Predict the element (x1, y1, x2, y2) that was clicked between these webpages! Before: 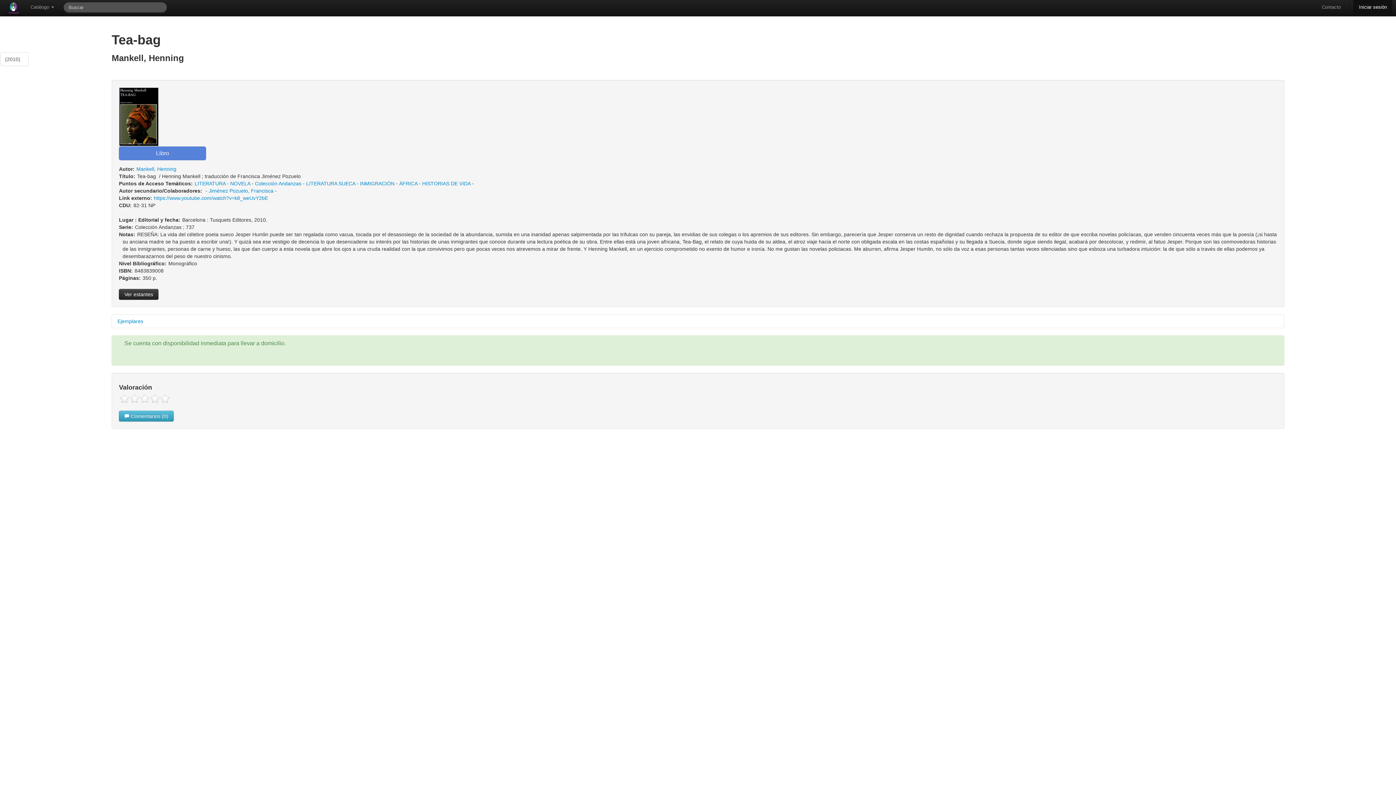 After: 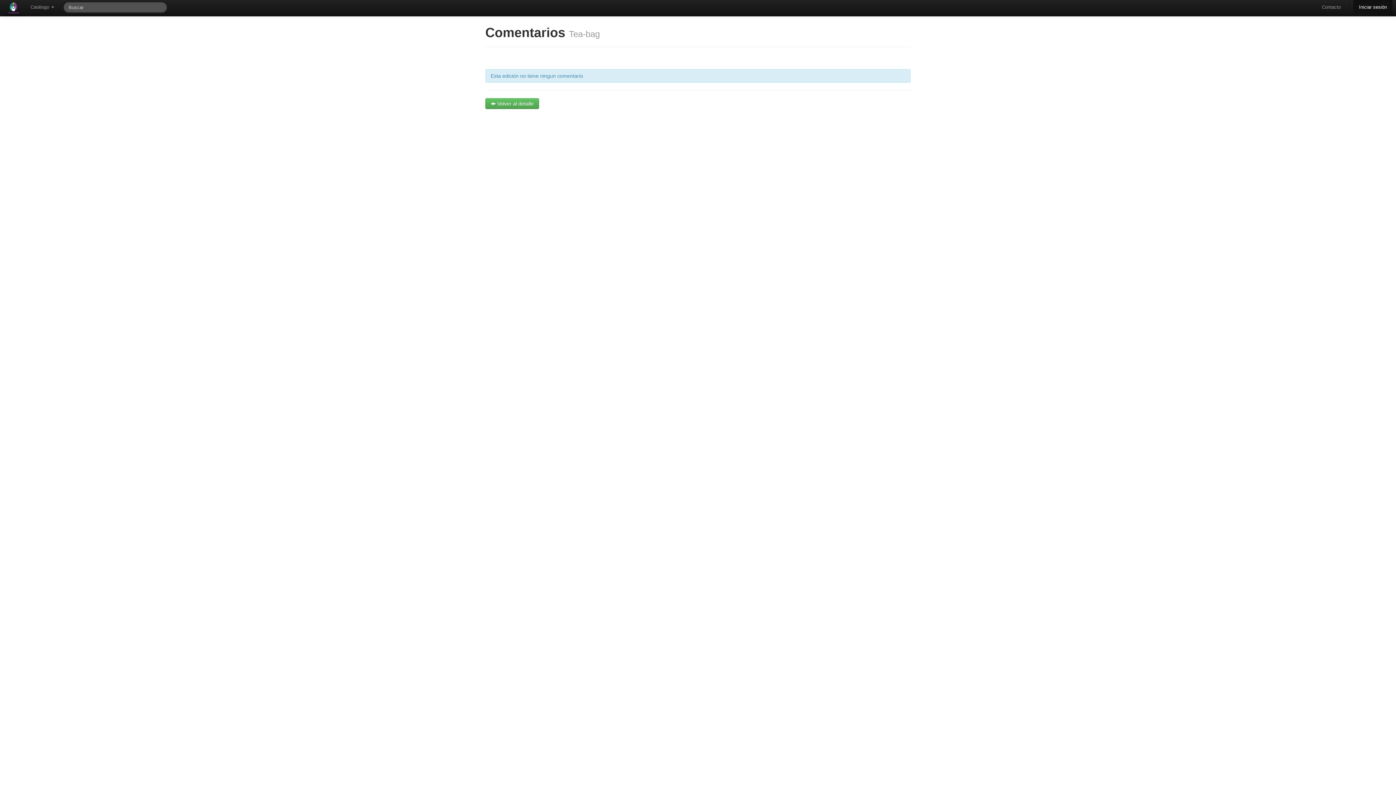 Action: bbox: (118, 410, 173, 421) label:  Comentarios (0)